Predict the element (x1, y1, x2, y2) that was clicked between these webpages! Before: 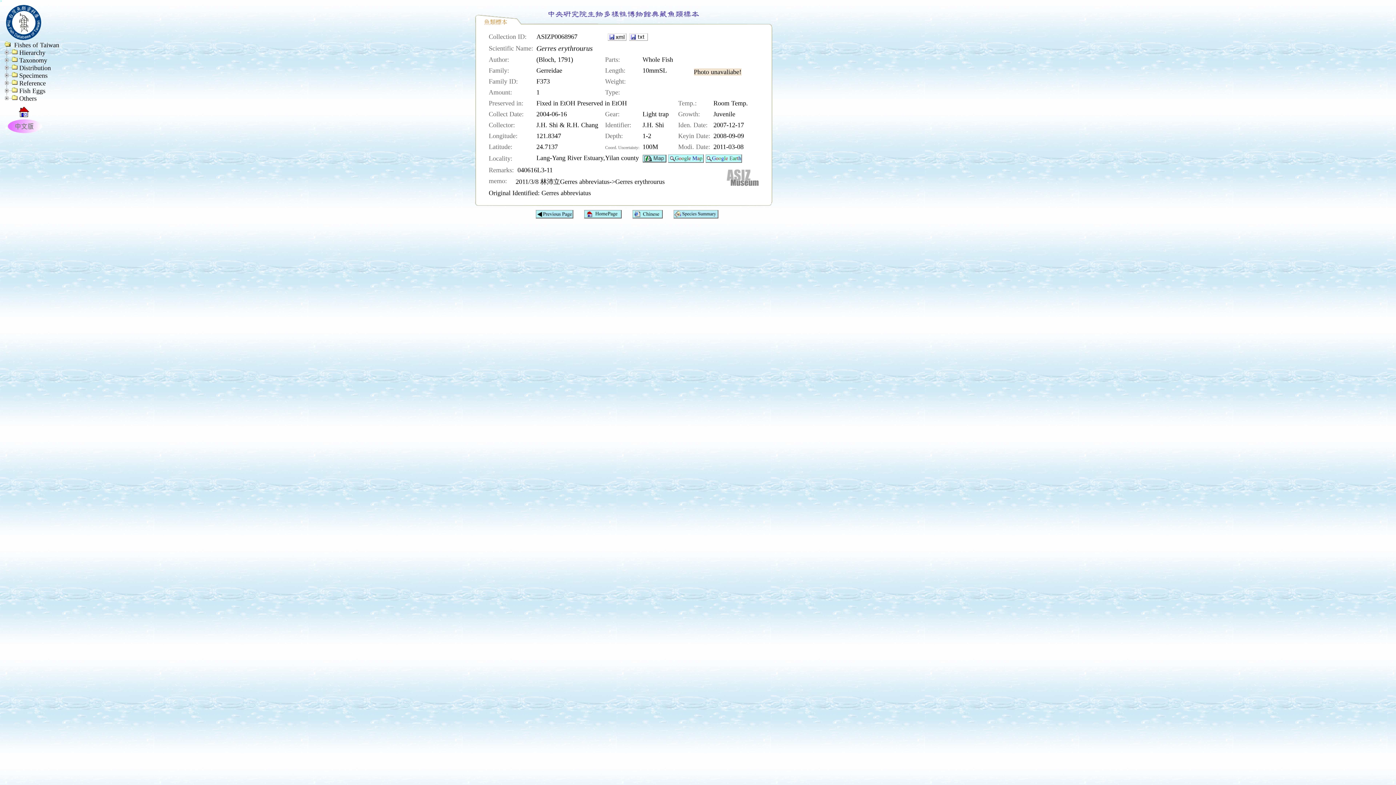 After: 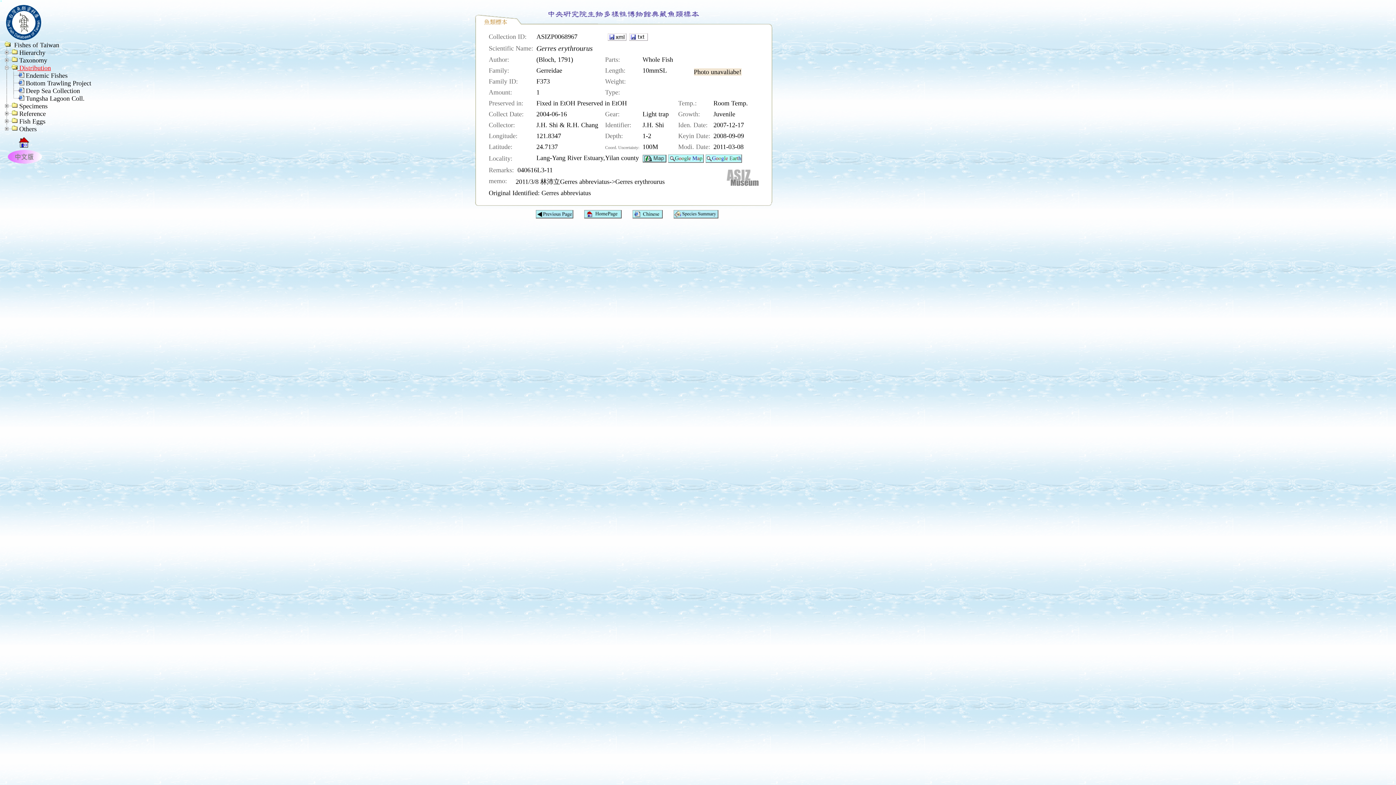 Action: label:  Distribution bbox: (17, 64, 50, 71)